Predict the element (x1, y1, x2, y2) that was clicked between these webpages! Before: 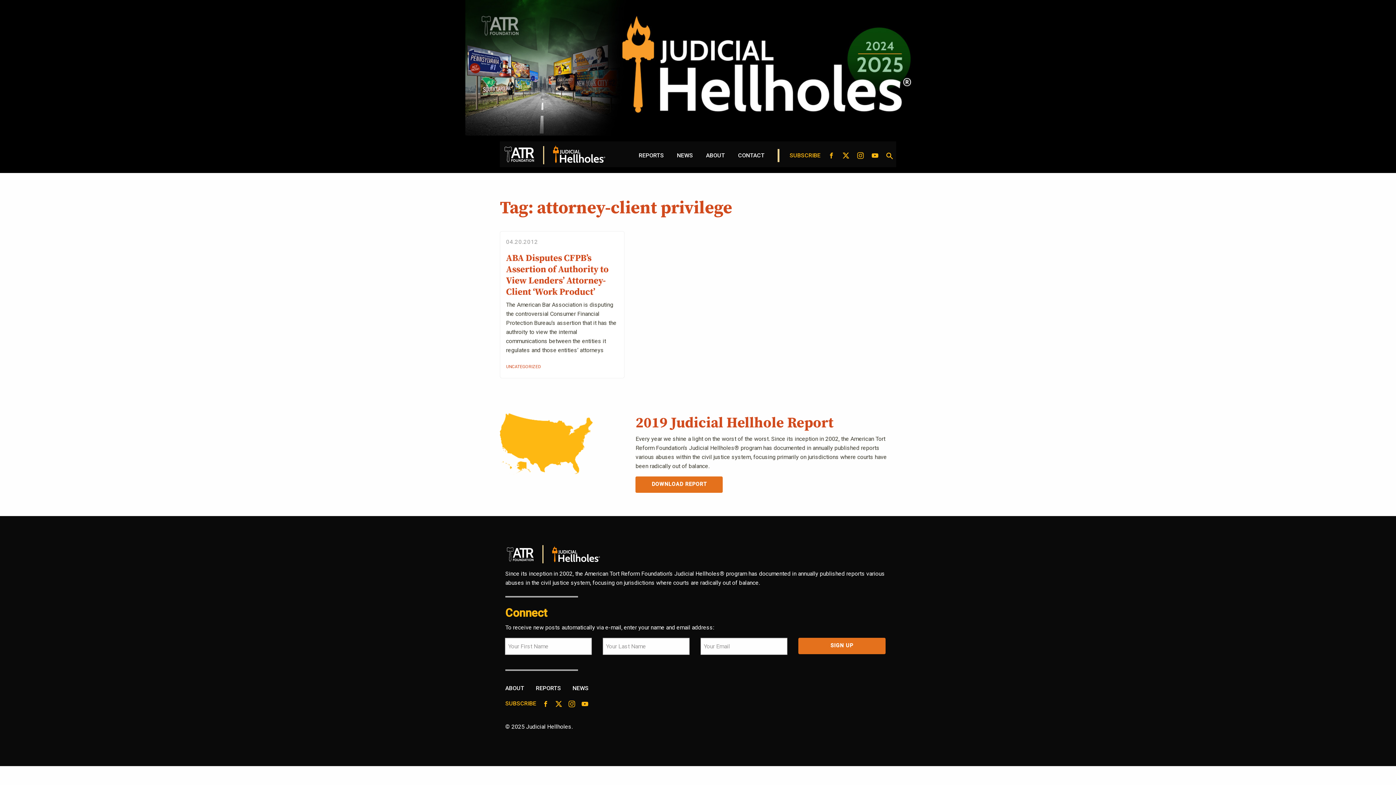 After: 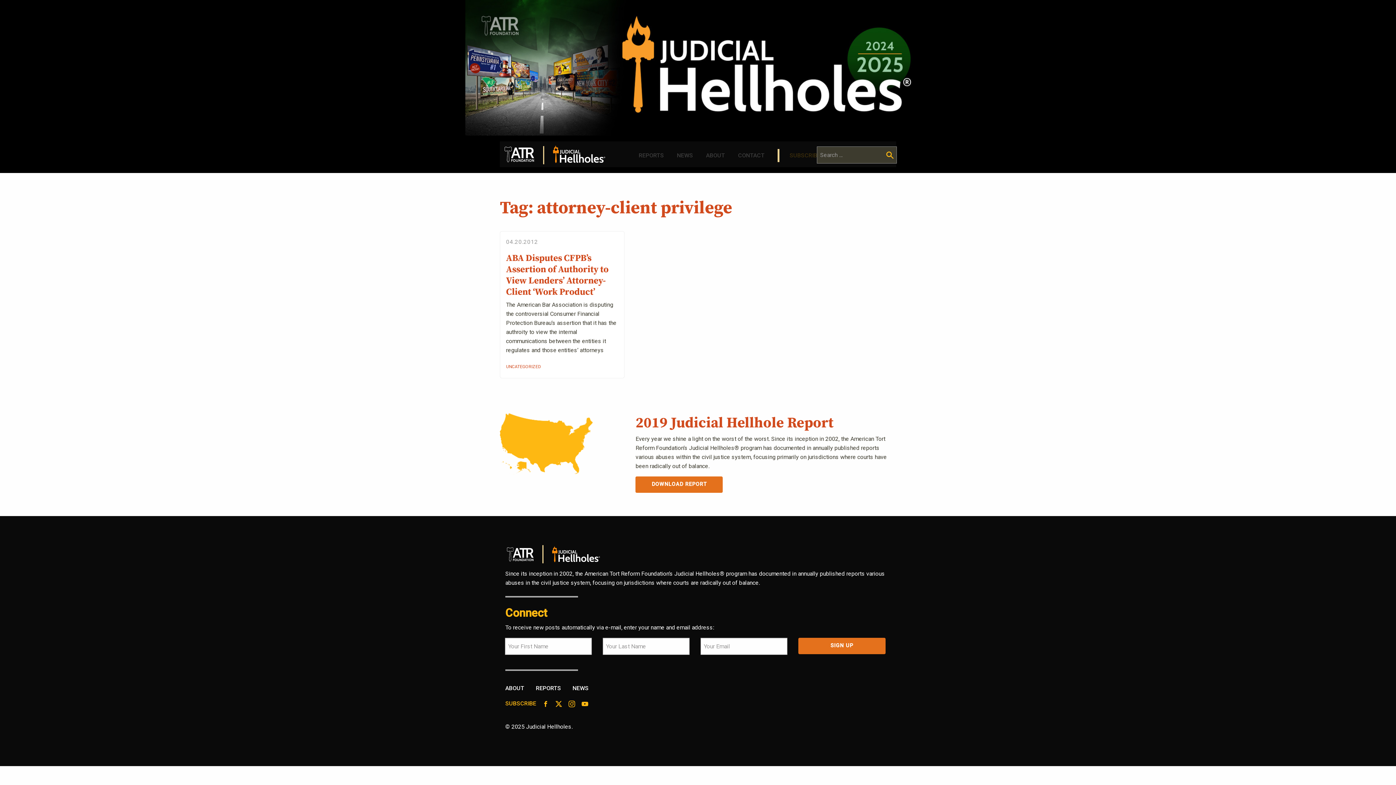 Action: bbox: (886, 152, 893, 159)